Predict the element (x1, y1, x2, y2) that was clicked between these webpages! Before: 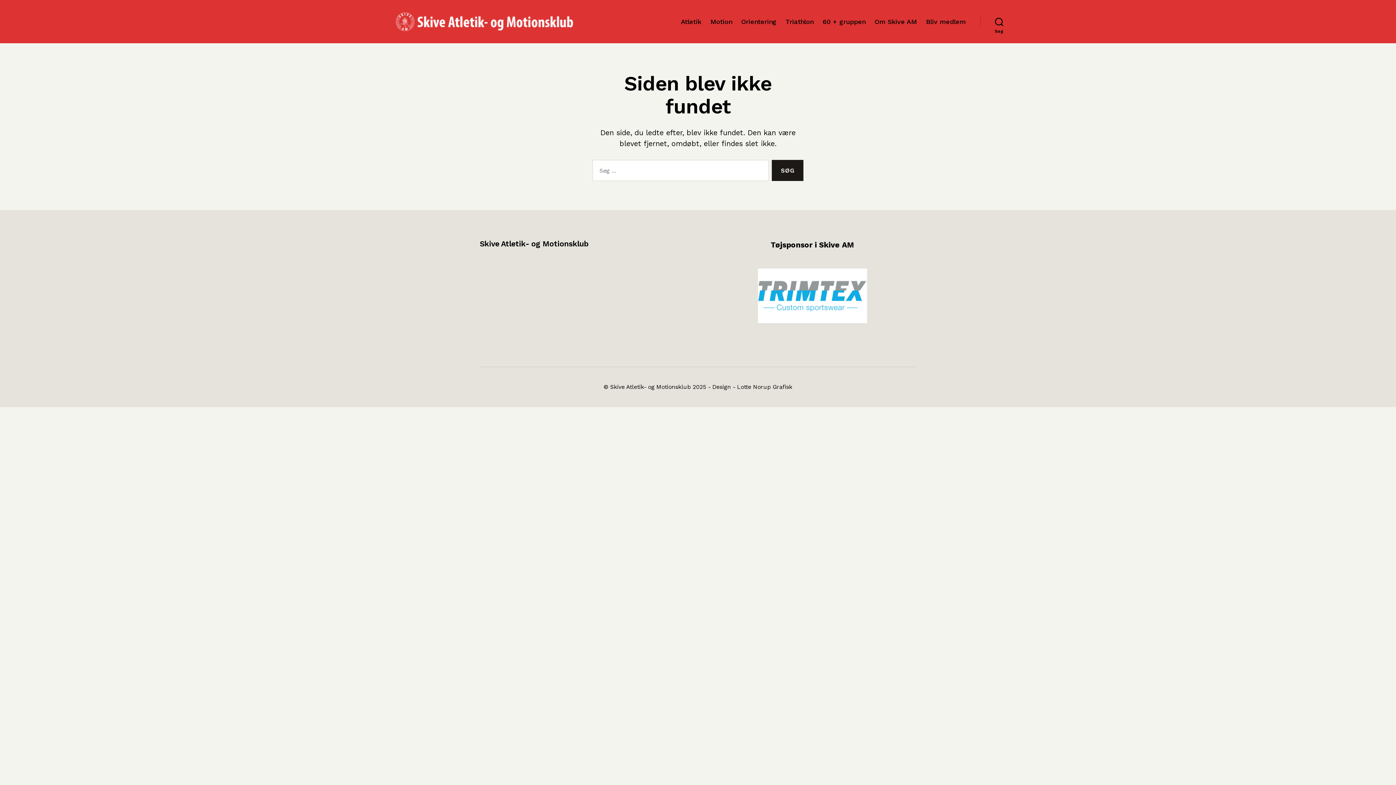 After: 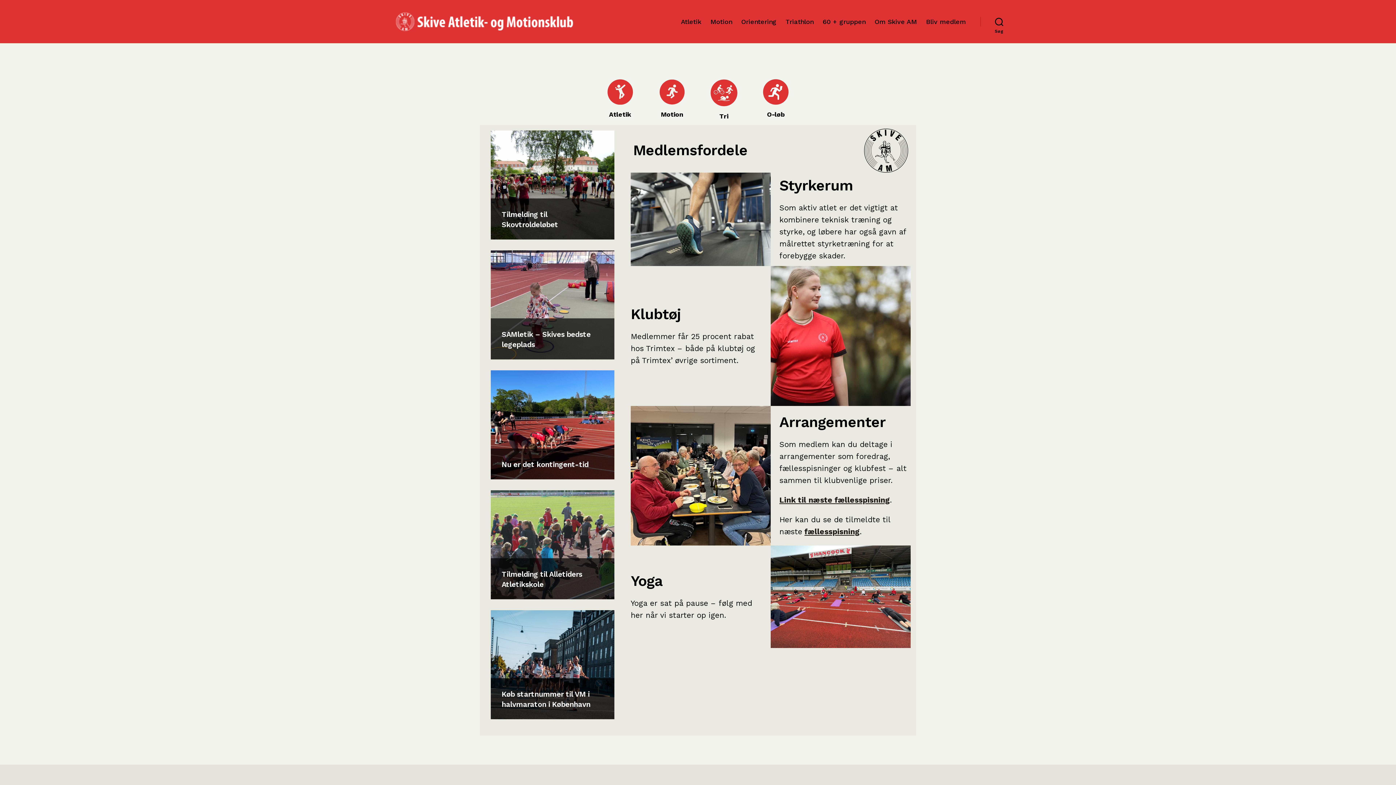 Action: bbox: (392, 10, 576, 33)